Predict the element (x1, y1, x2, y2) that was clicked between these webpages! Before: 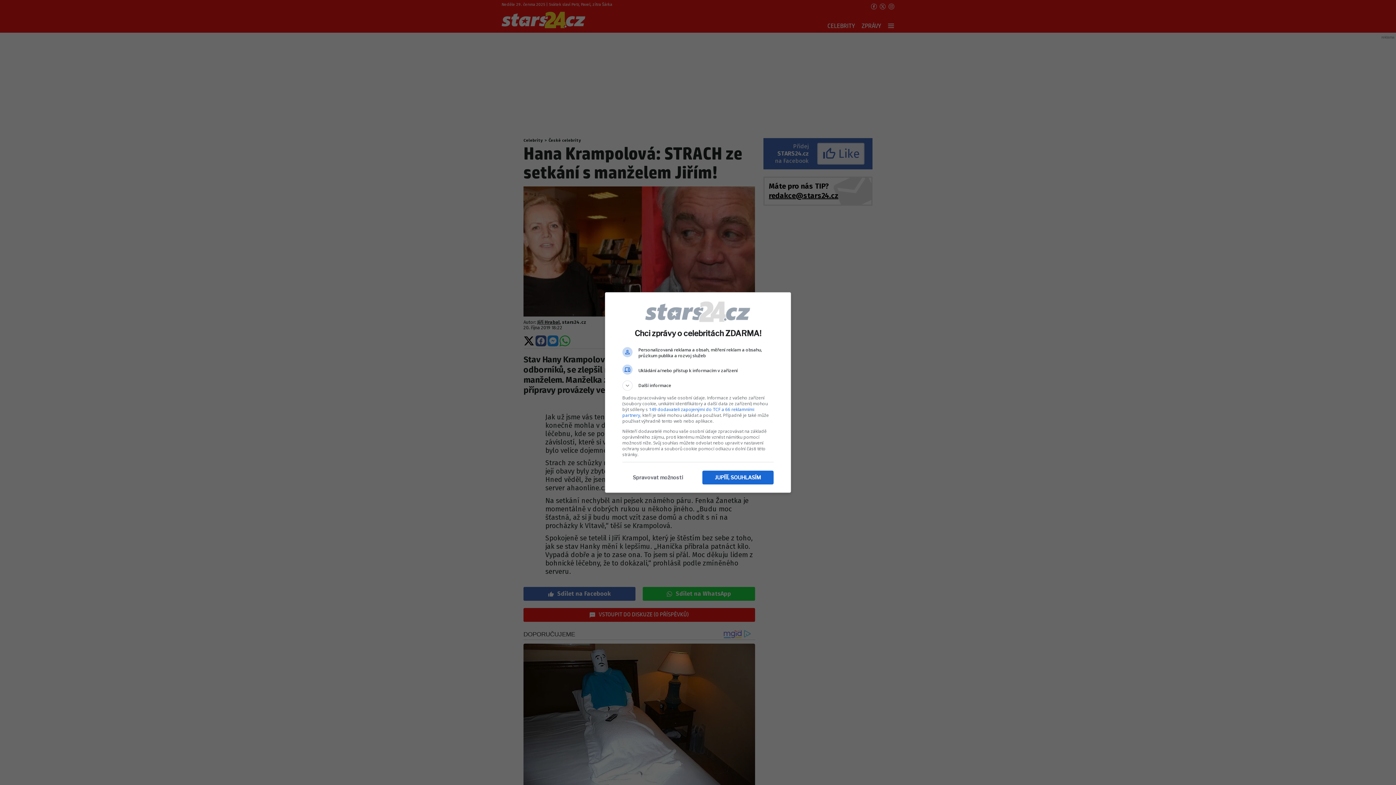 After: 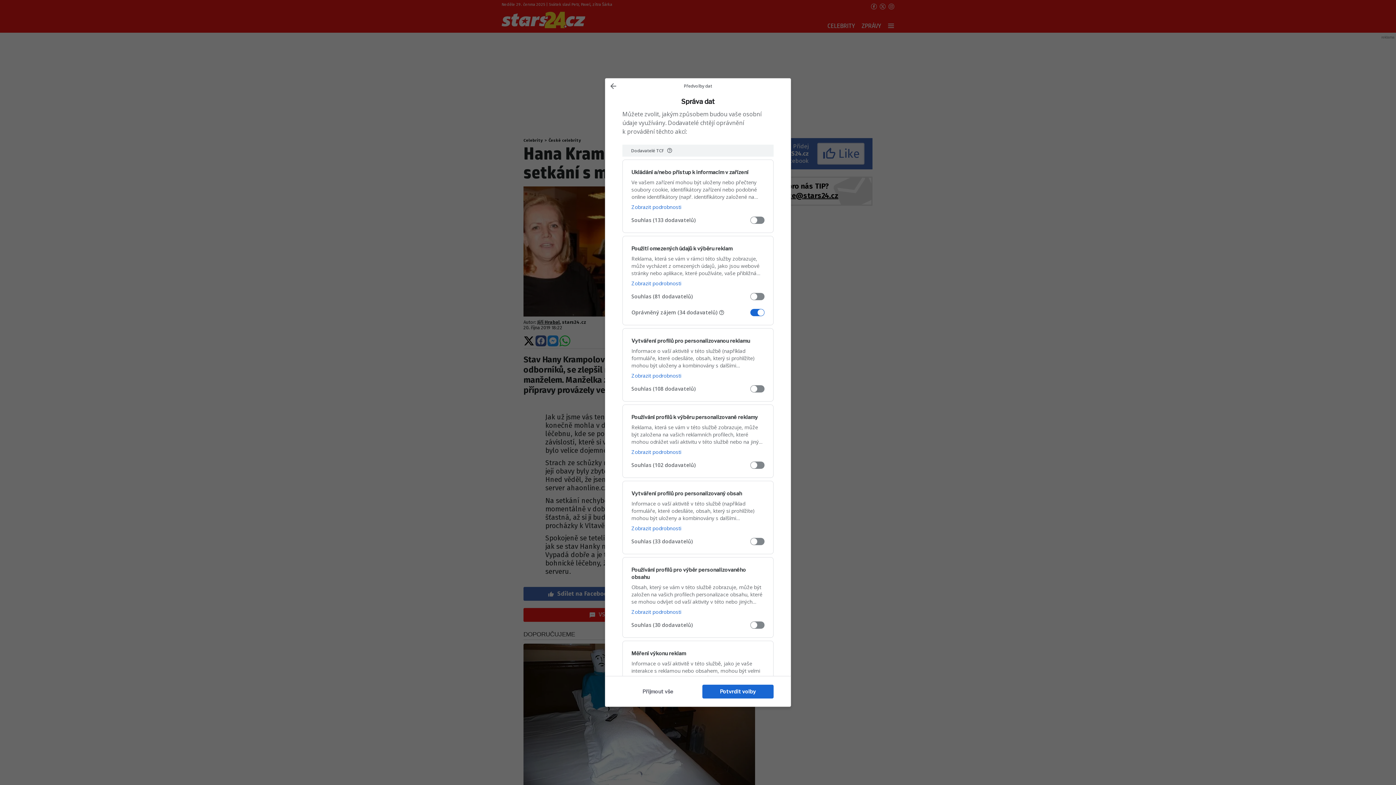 Action: bbox: (622, 470, 693, 484) label: Spravovat možnosti